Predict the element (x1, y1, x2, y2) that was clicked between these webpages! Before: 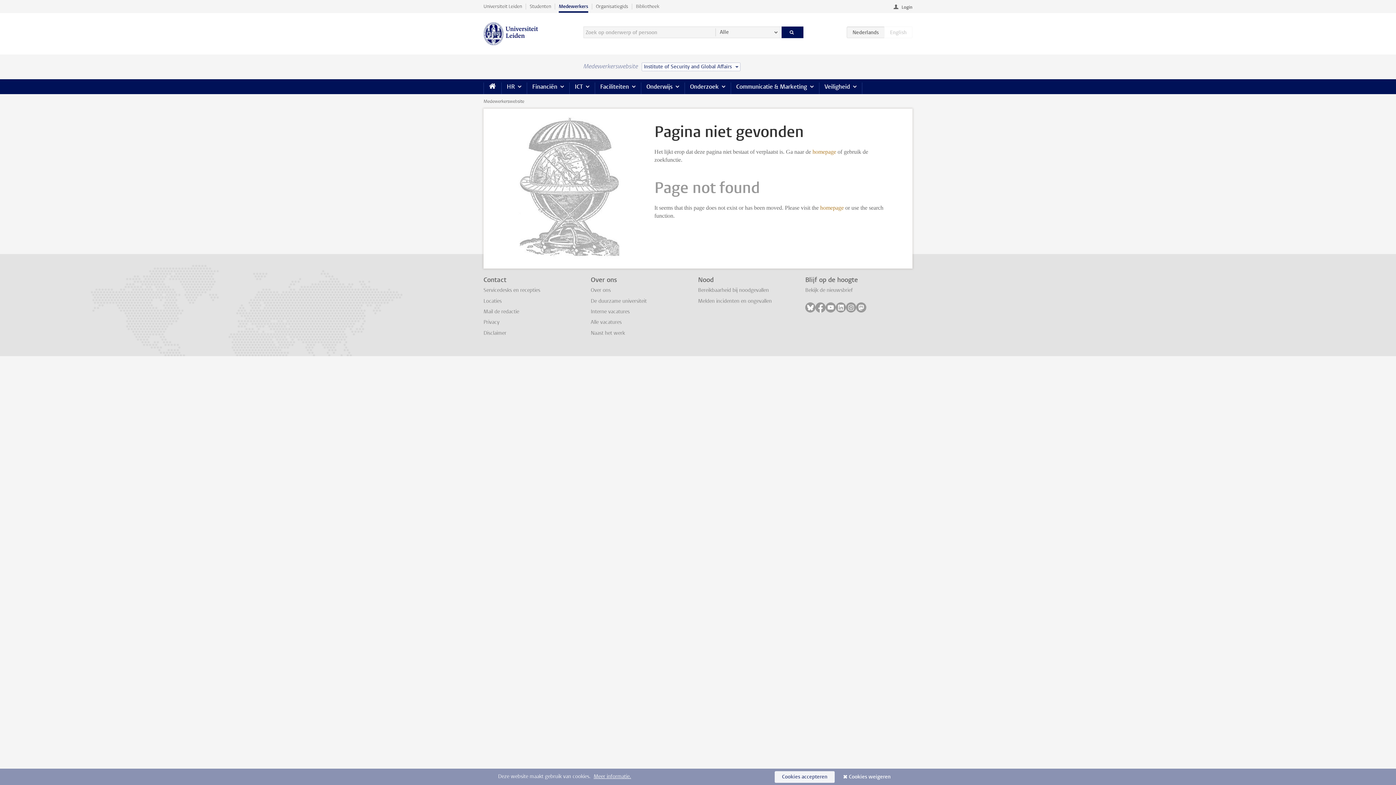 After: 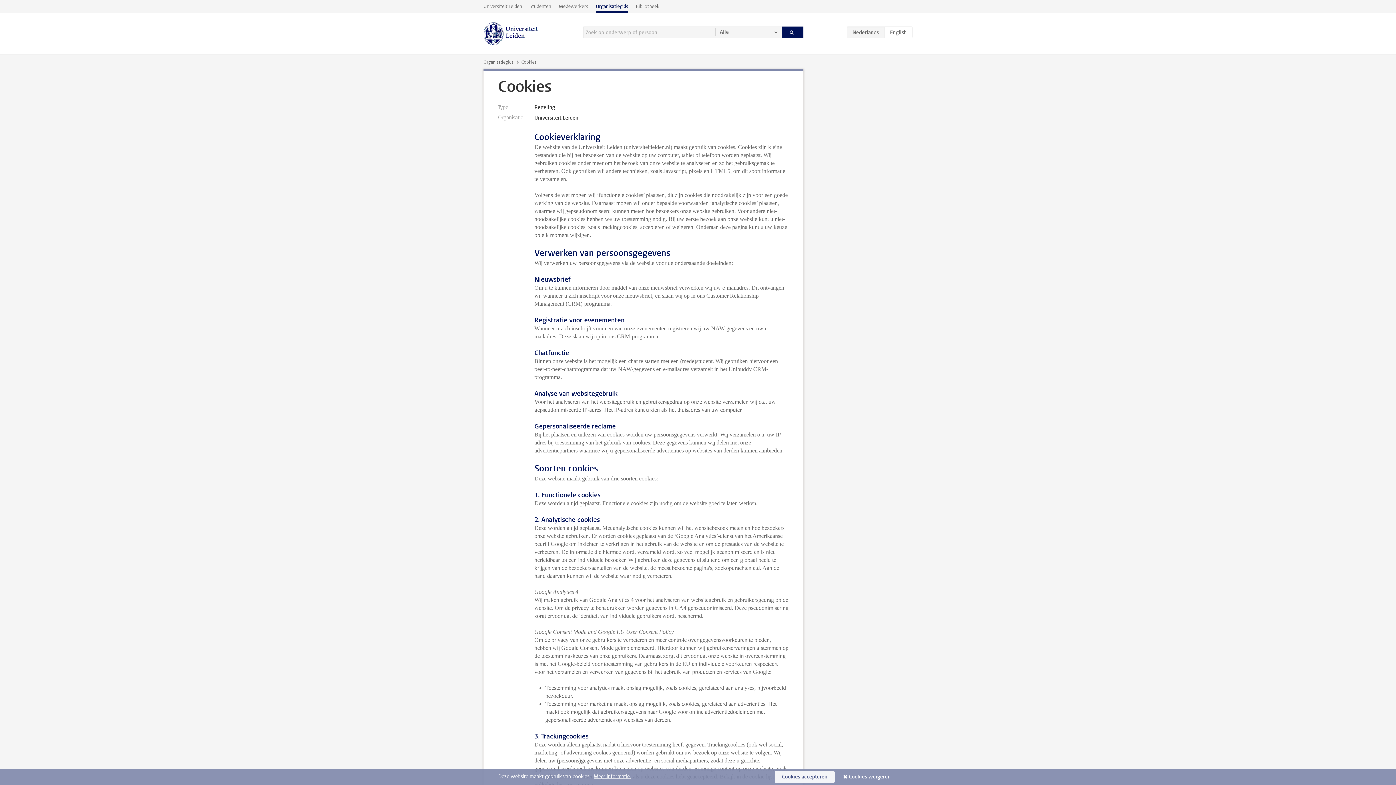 Action: bbox: (593, 773, 631, 780) label: Meer informatie.